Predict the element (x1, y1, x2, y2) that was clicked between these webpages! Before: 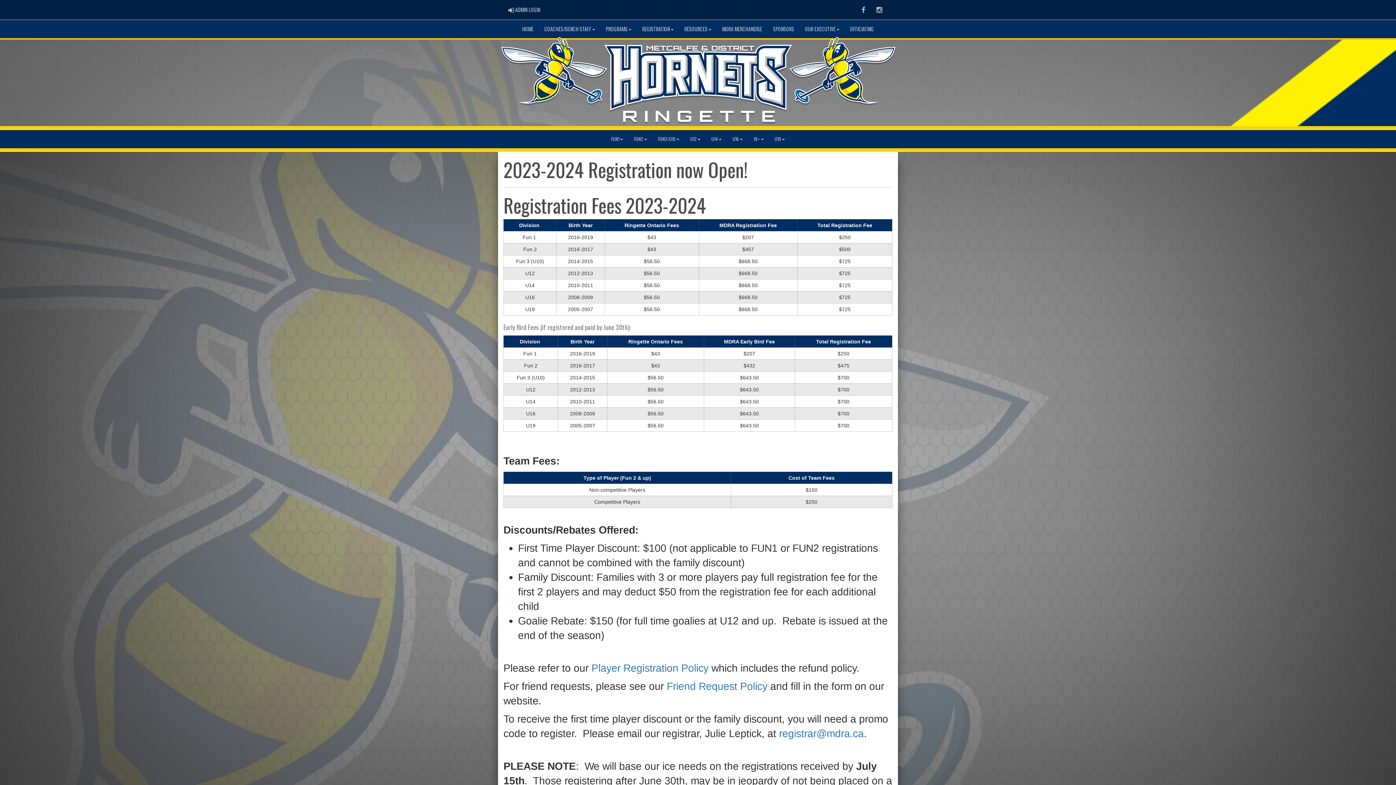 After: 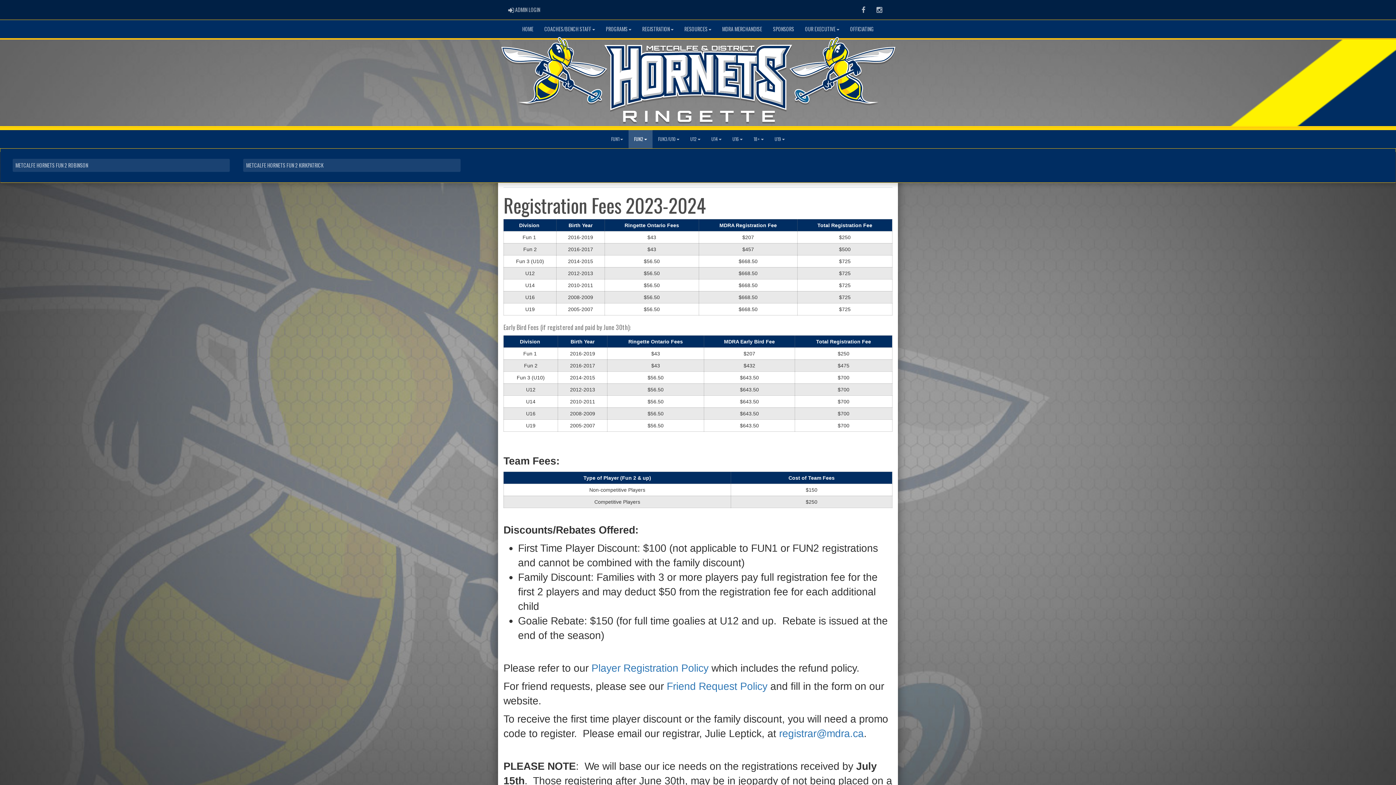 Action: bbox: (628, 130, 652, 148) label: FUN2